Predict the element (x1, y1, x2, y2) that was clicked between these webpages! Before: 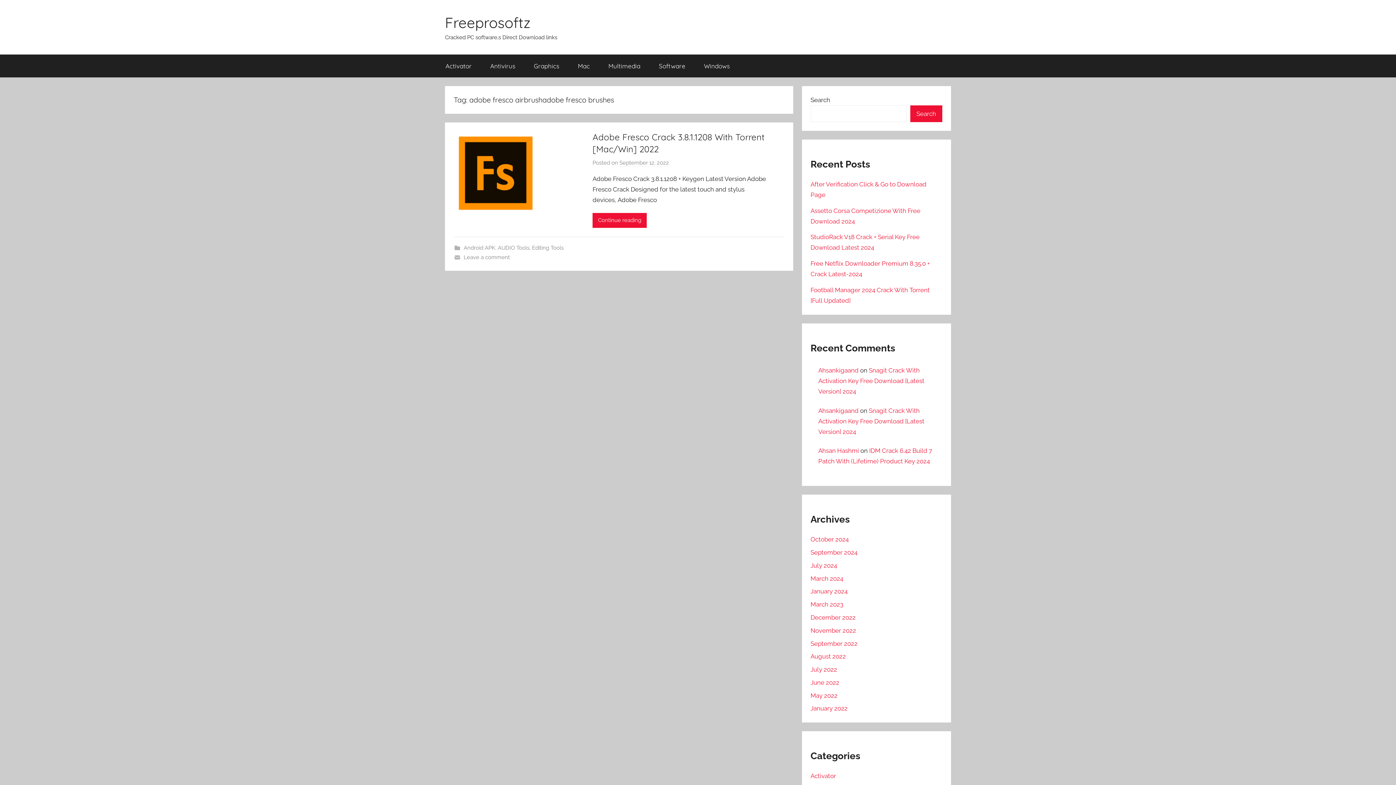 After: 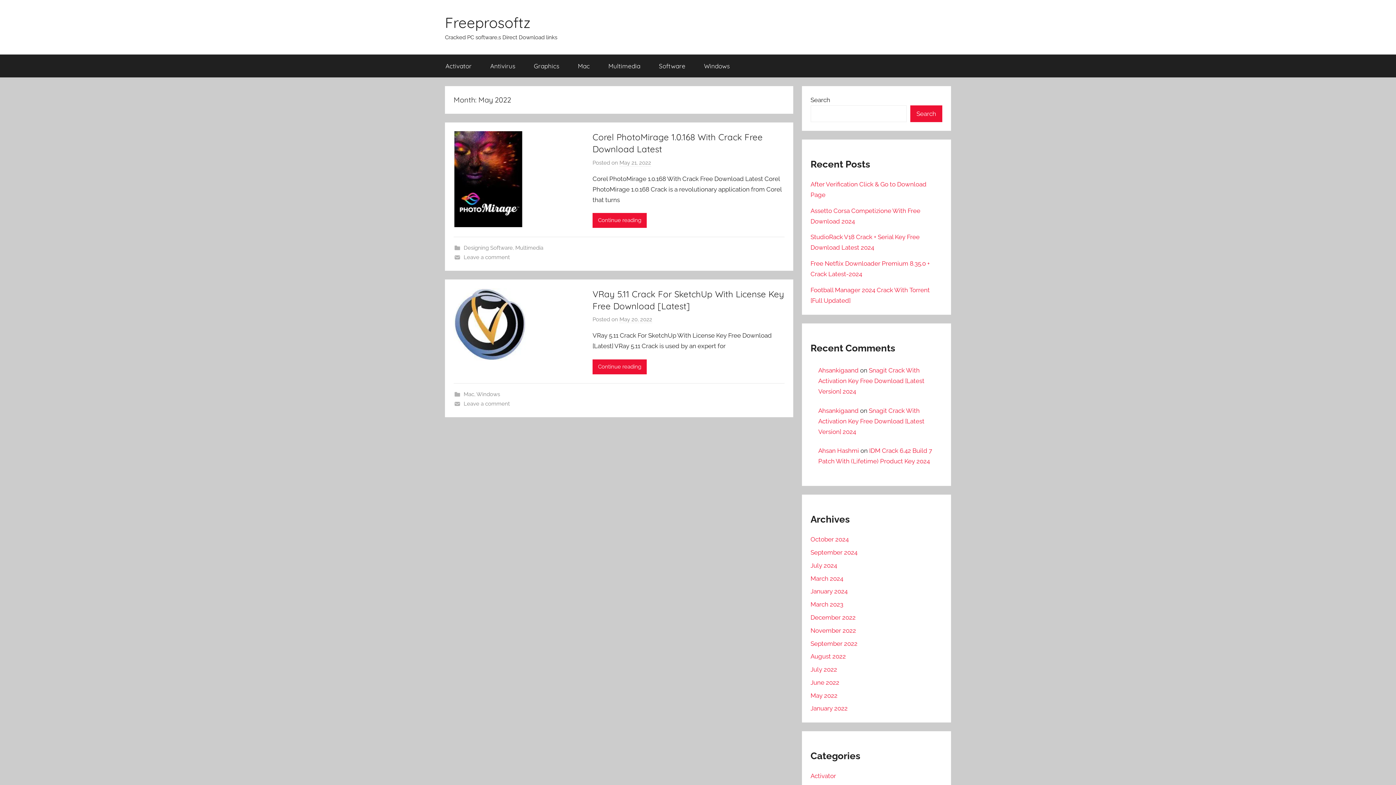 Action: label: May 2022 bbox: (810, 692, 837, 699)